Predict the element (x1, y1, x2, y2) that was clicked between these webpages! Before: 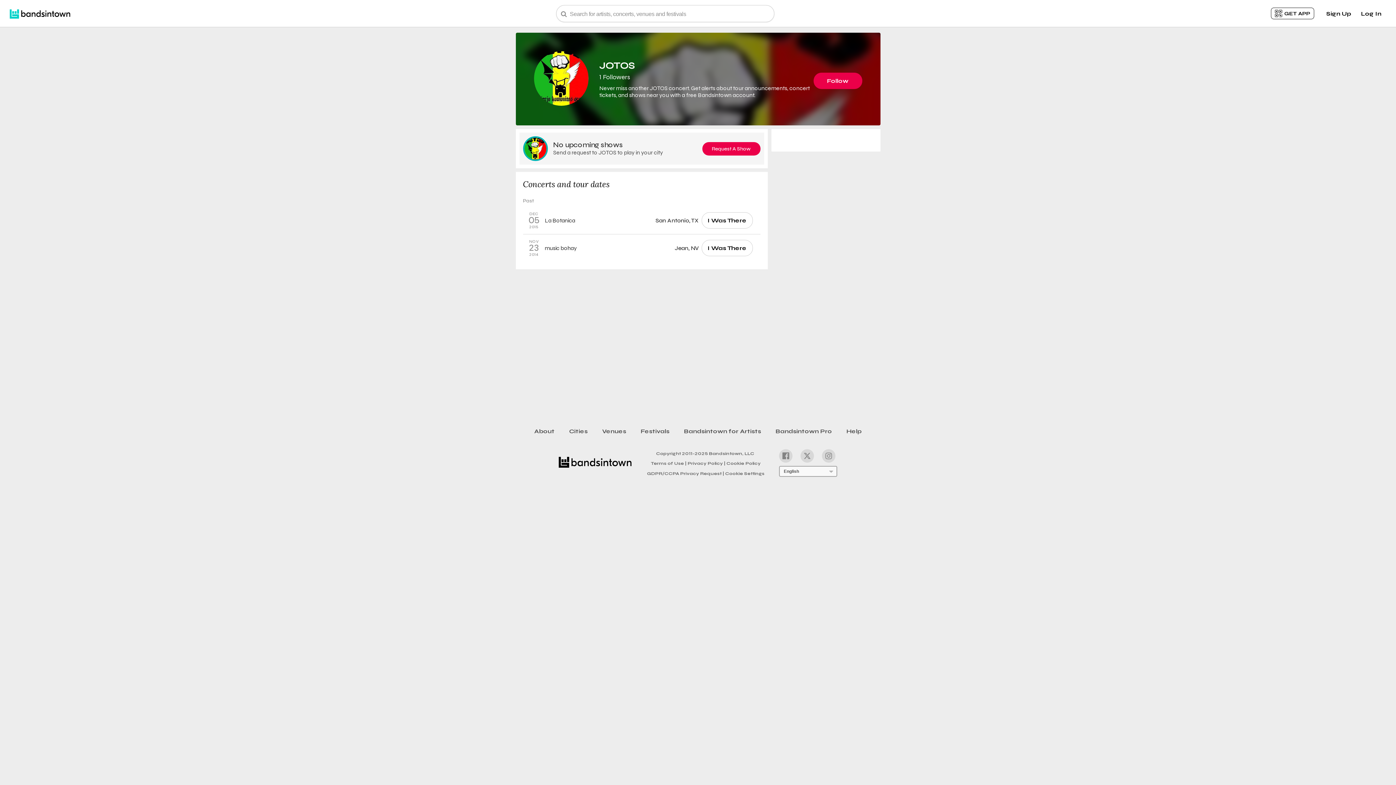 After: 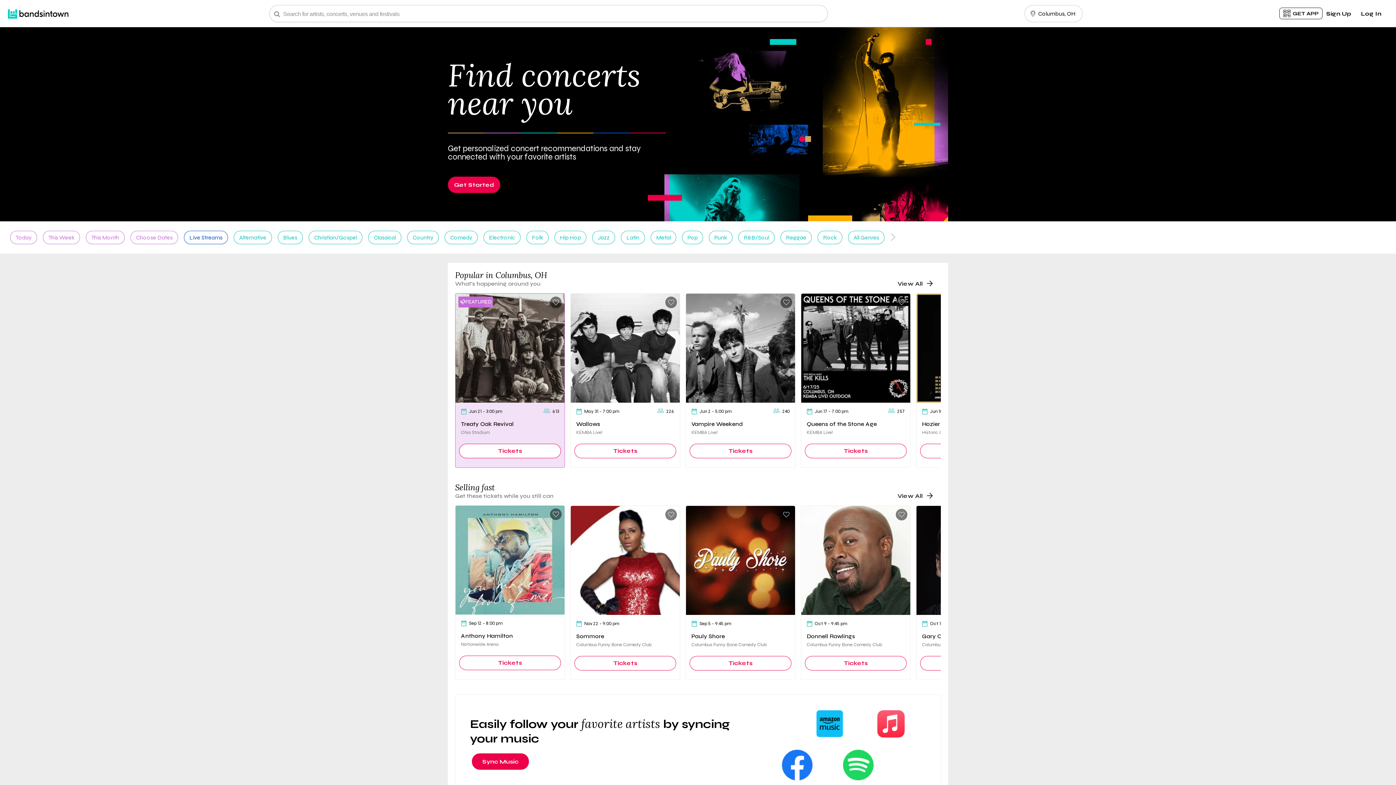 Action: bbox: (5, 6, 74, 20)